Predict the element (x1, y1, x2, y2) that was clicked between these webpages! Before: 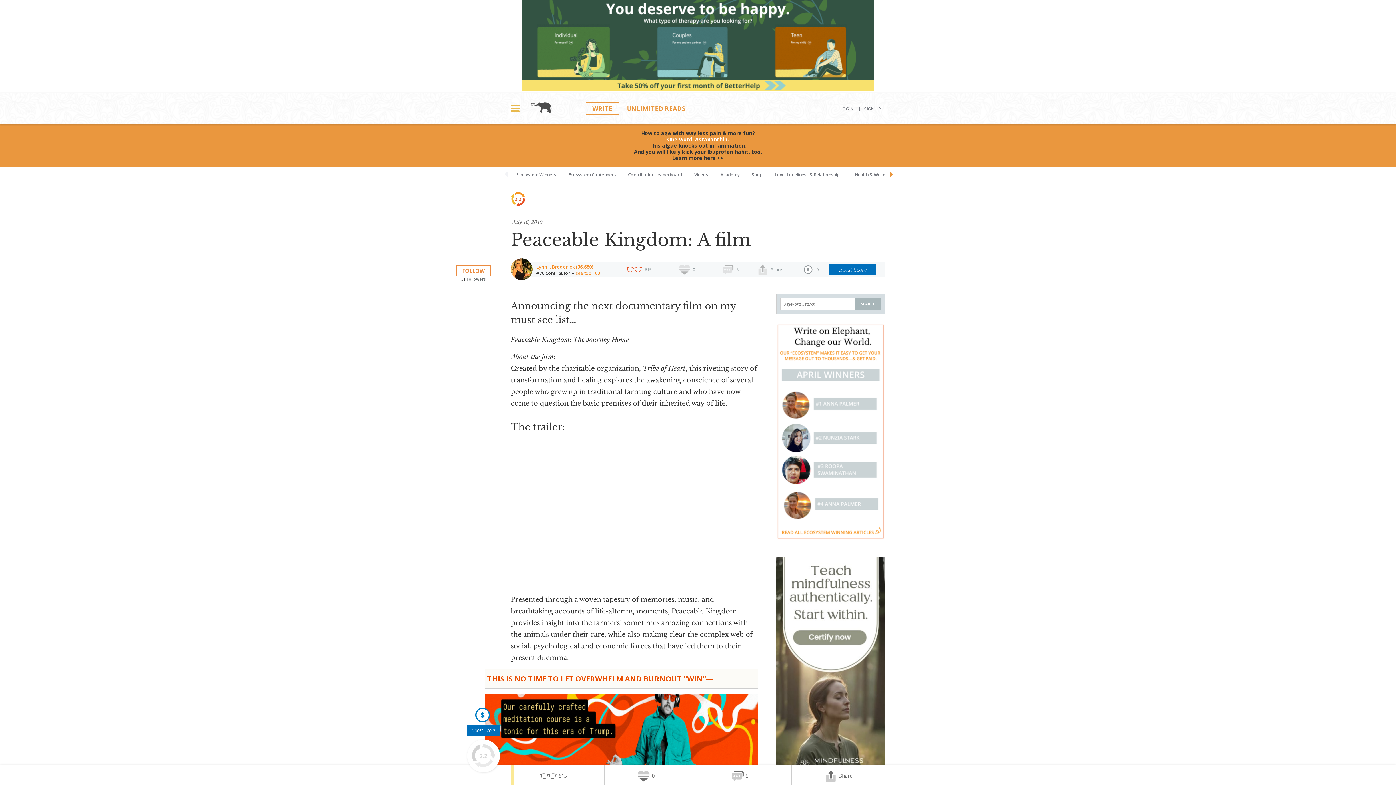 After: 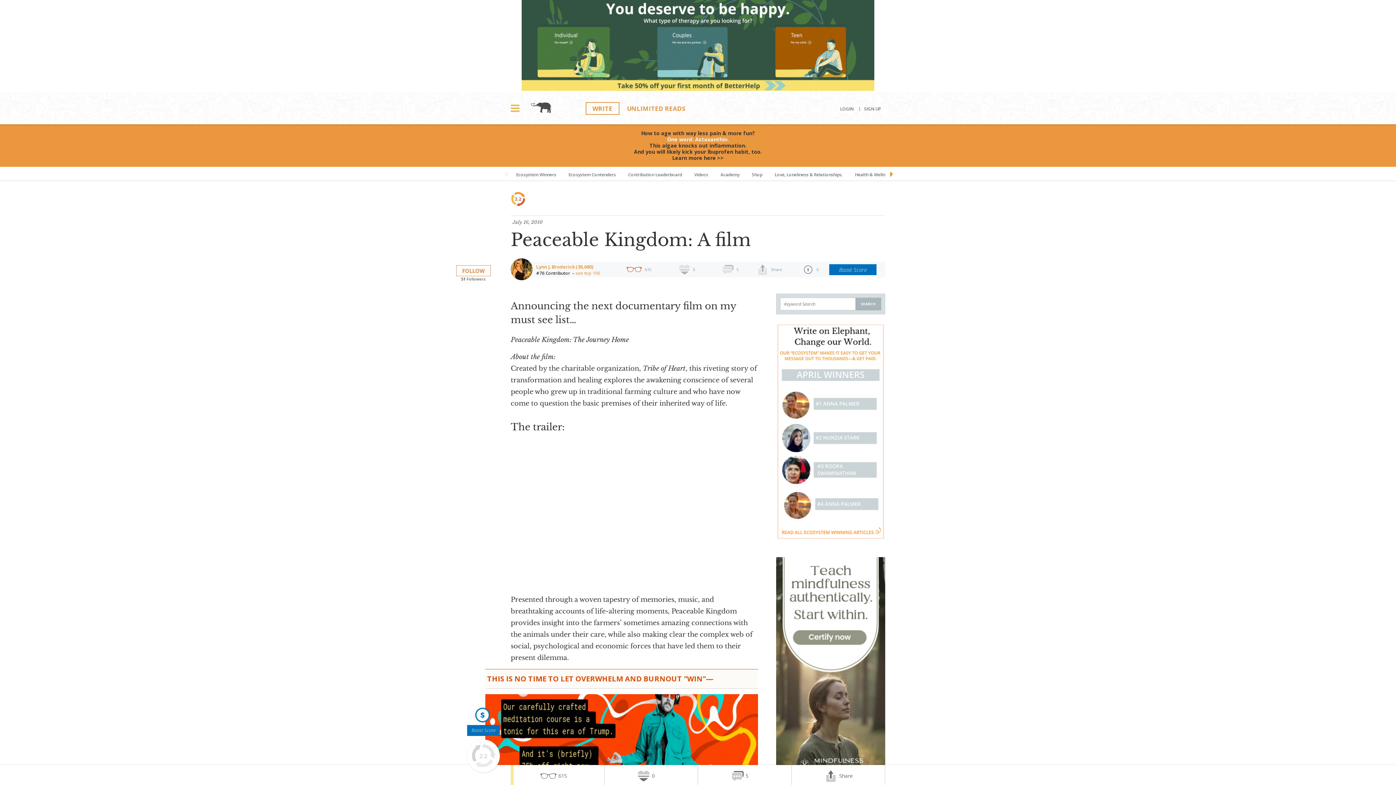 Action: bbox: (521, 84, 874, 92)